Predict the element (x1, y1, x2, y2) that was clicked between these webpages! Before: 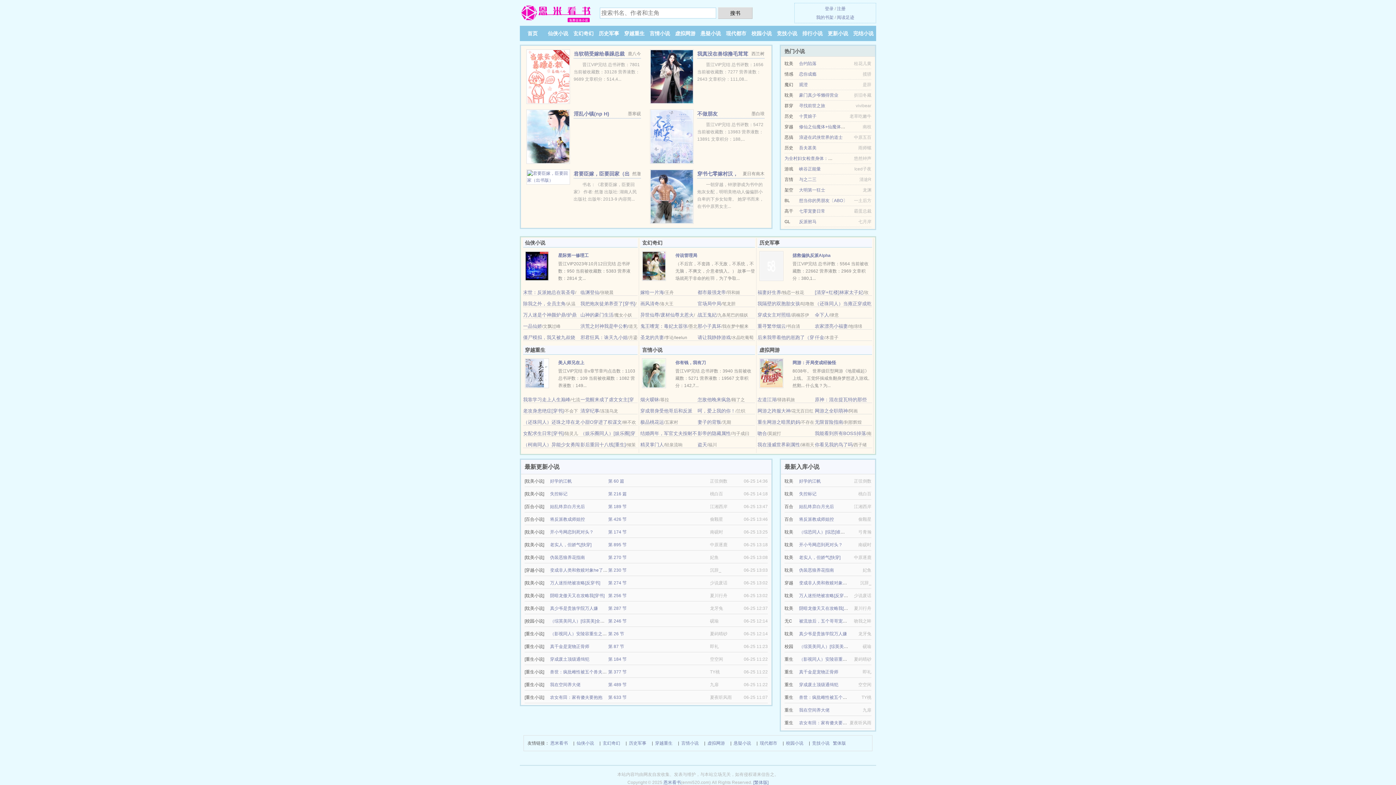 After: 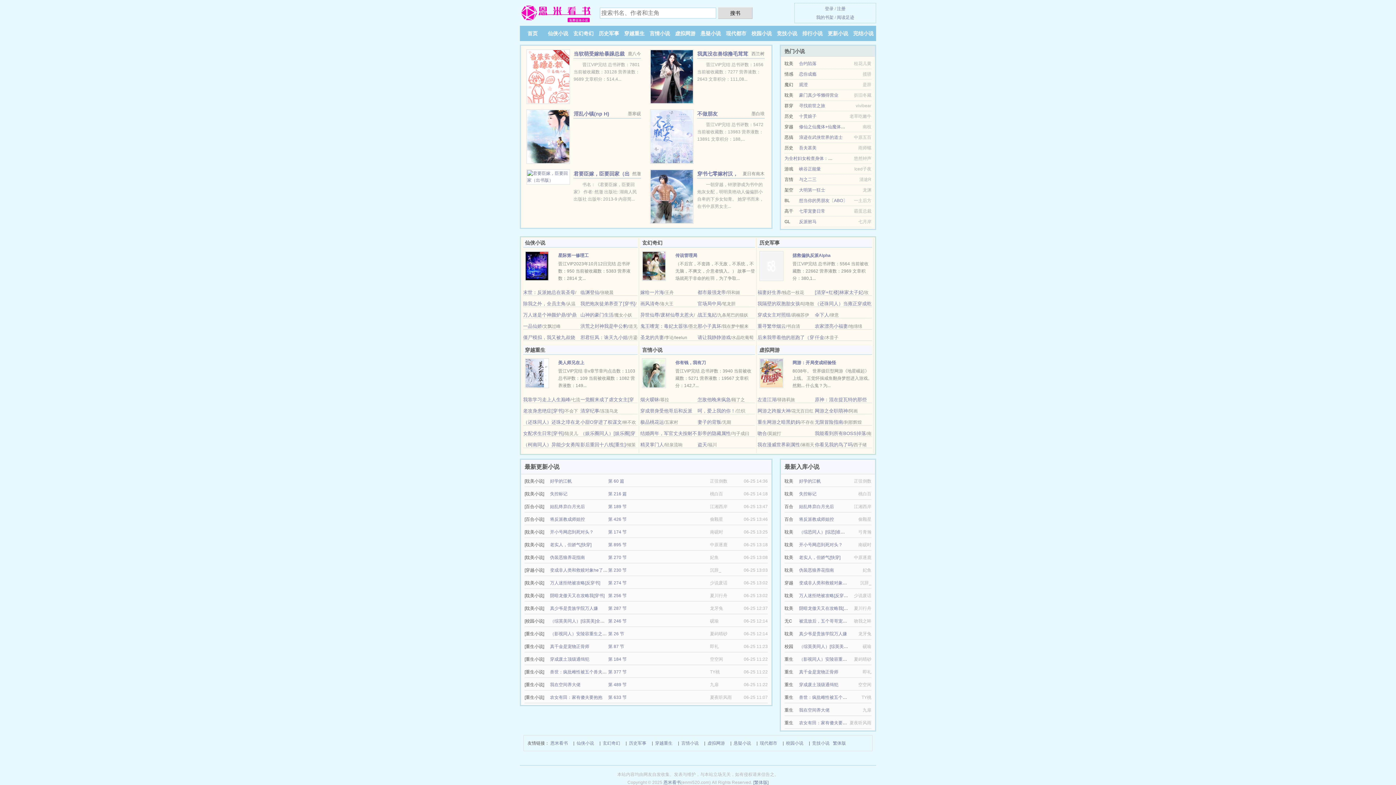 Action: bbox: (520, 11, 592, 16)